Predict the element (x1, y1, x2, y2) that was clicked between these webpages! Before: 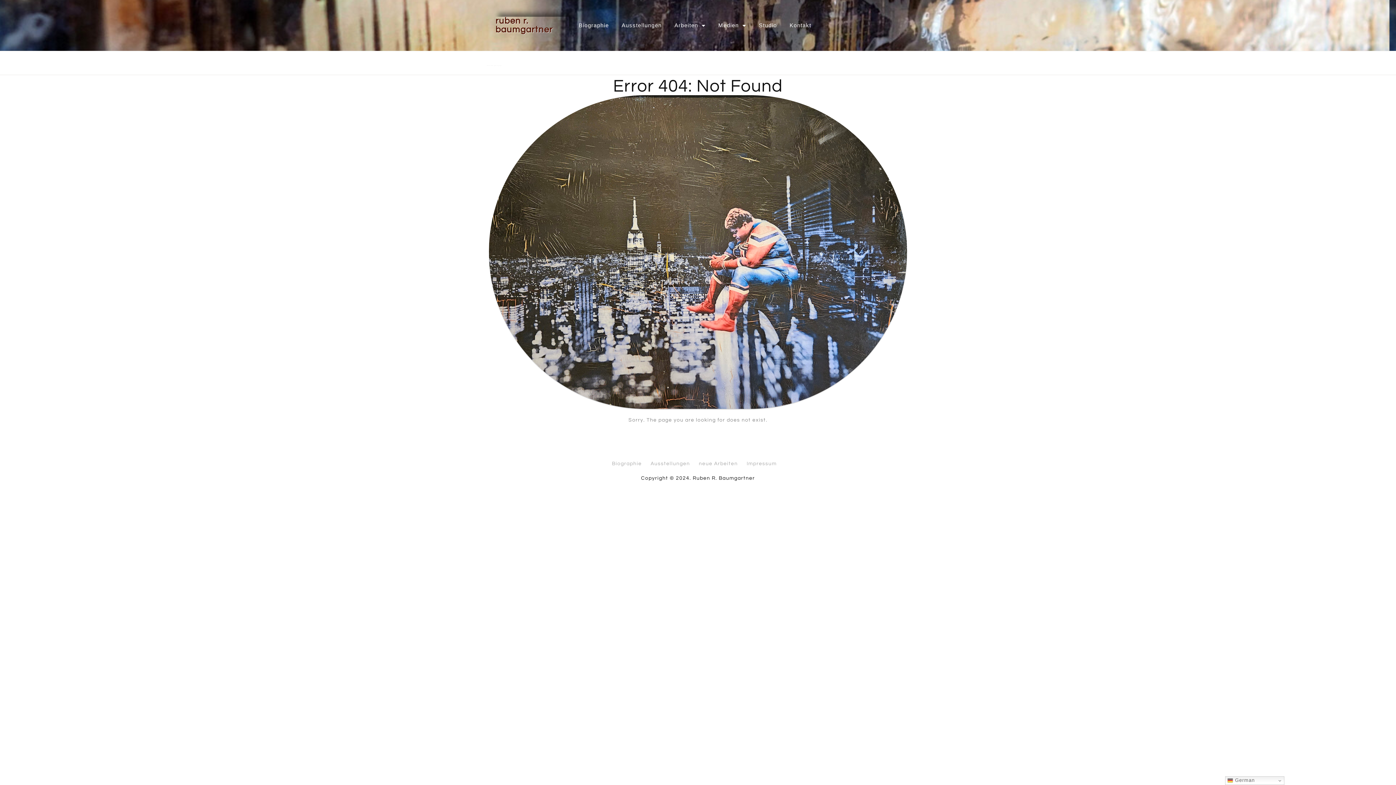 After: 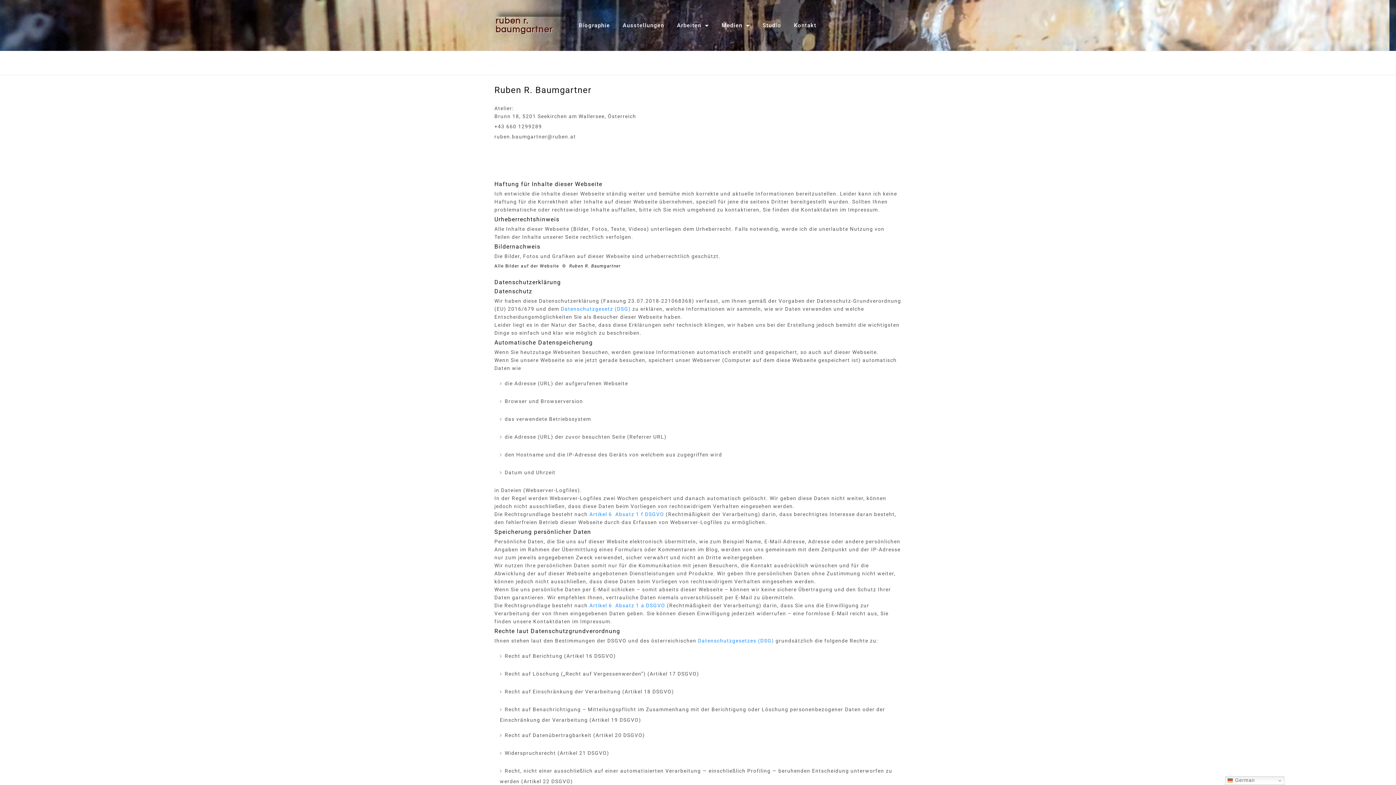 Action: label: Impressum bbox: (746, 461, 776, 466)